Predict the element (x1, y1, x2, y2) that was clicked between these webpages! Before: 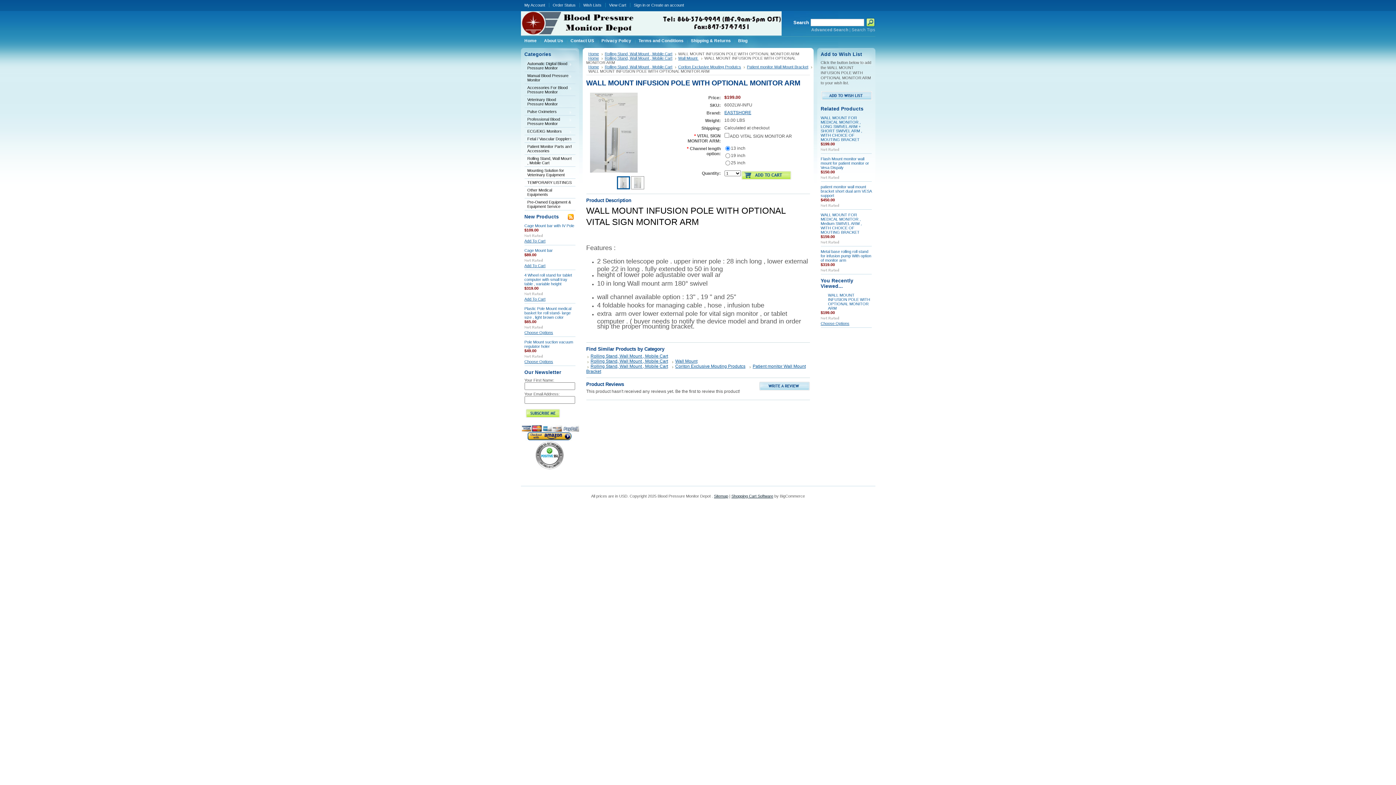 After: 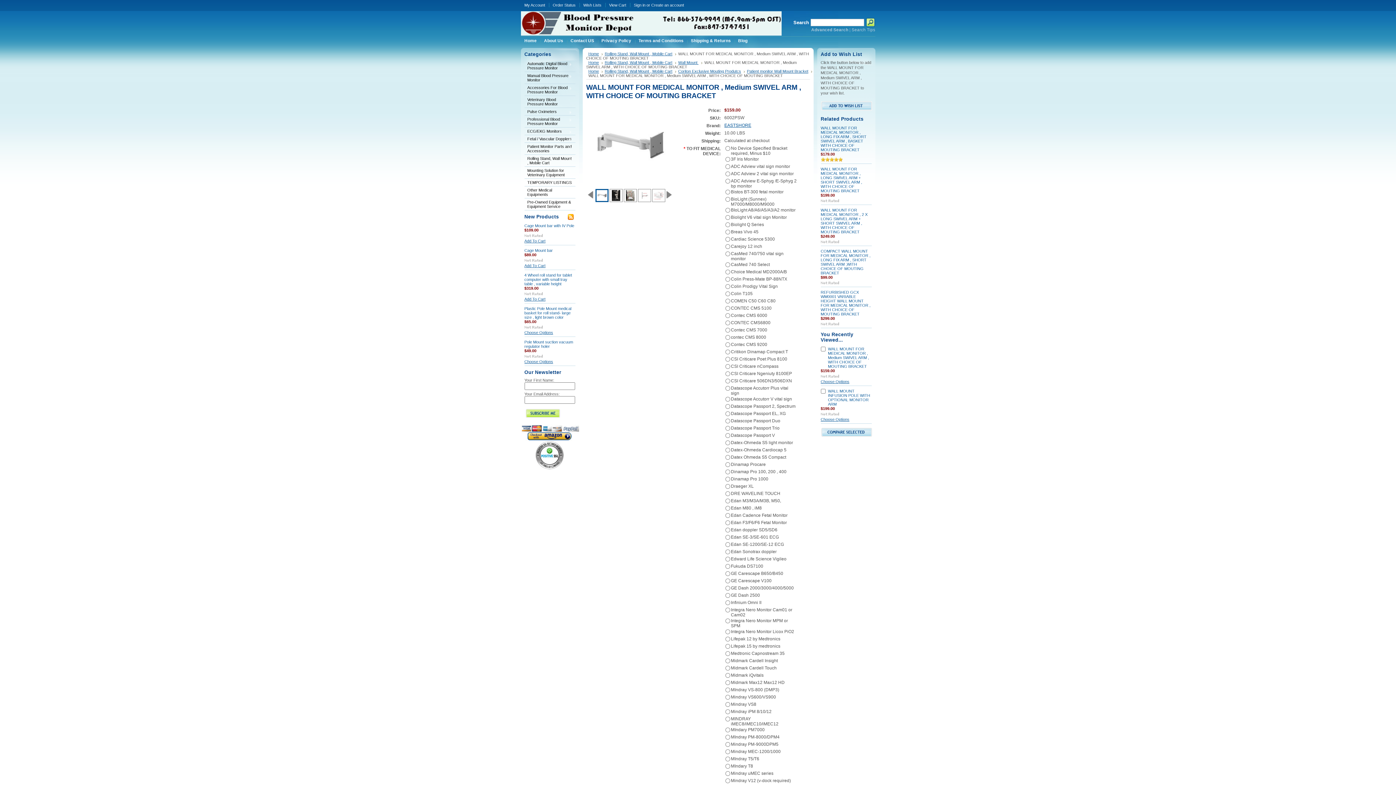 Action: label: WALL MOUNT FOR MEDICAL MONITOR , Medium SWIVEL ARM , WITH CHOICE OF MOUTING BRACKET bbox: (820, 212, 862, 234)